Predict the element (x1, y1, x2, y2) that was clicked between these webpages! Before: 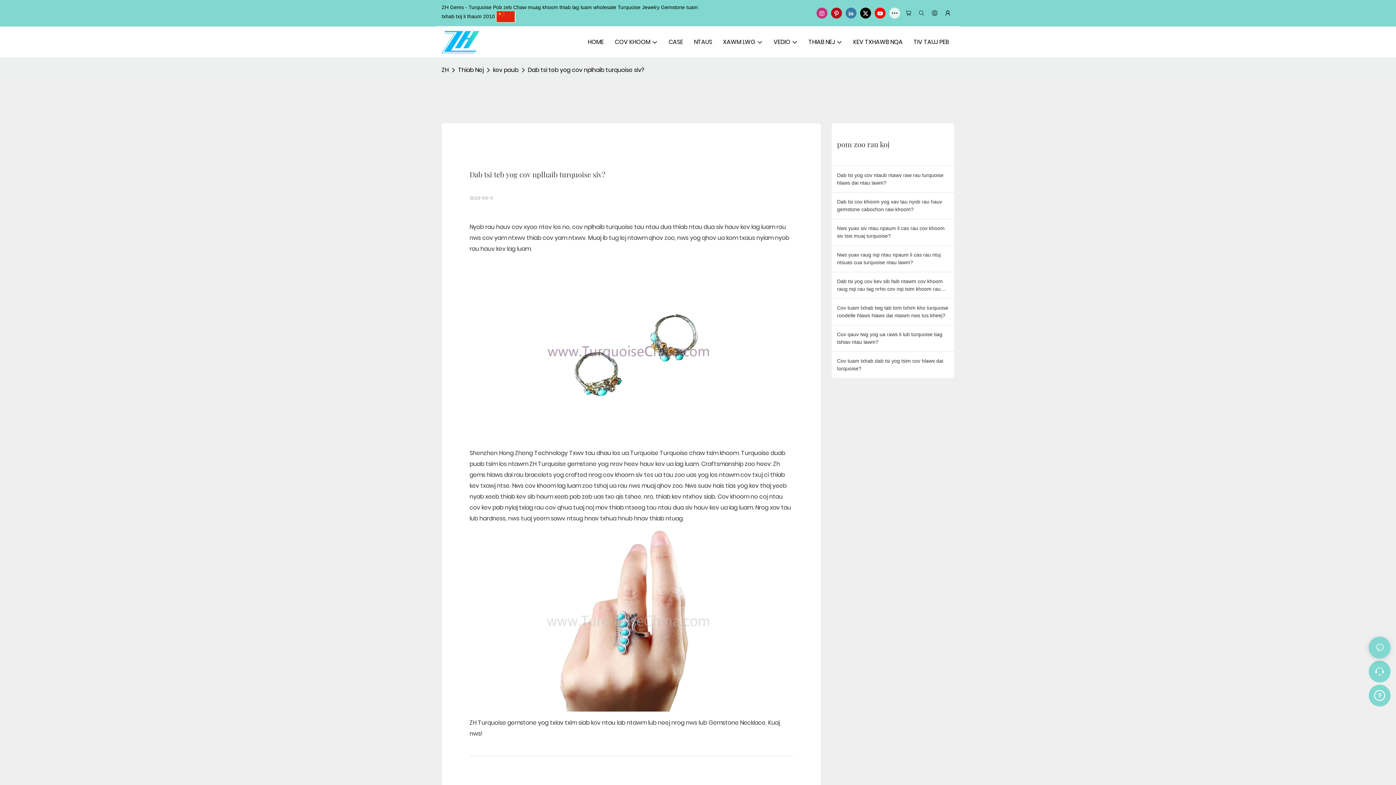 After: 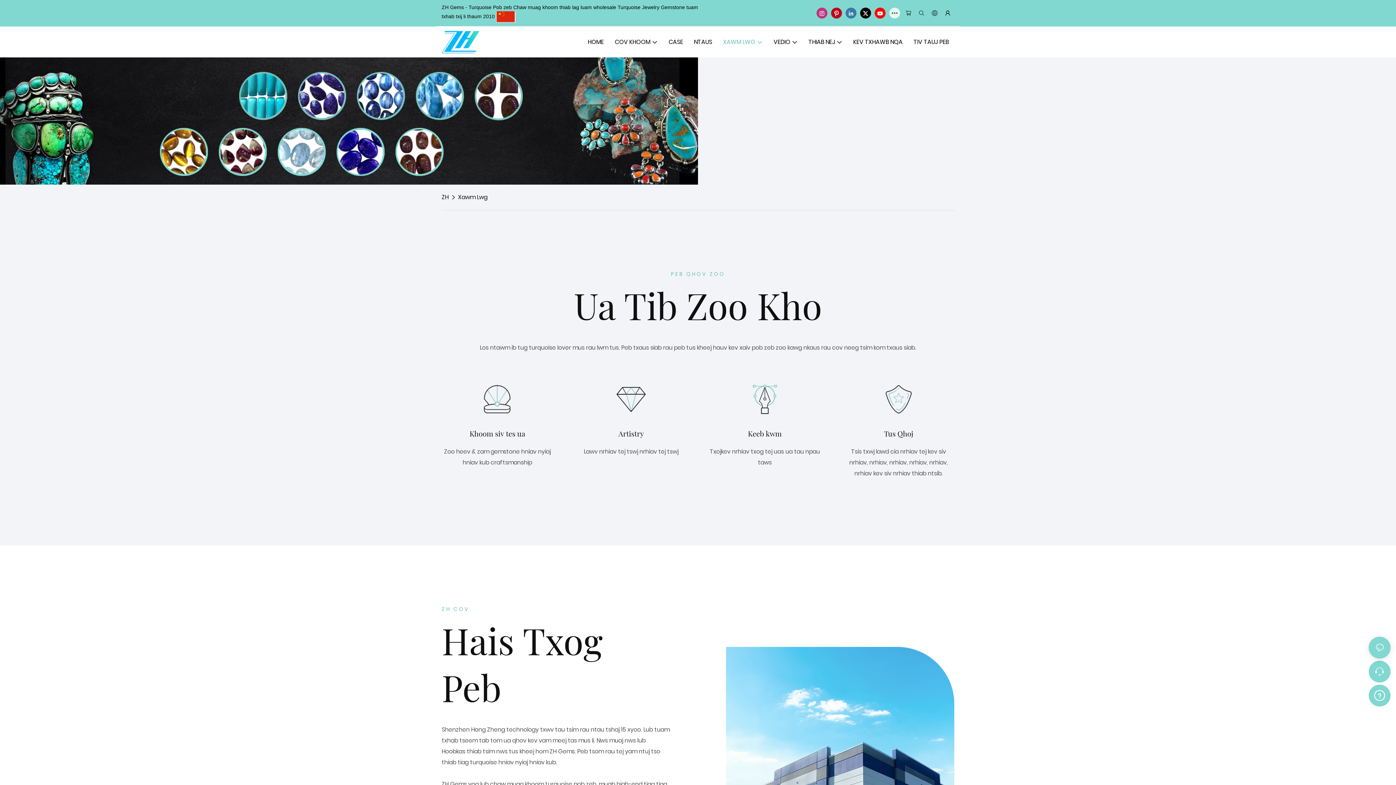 Action: label: XAWM LWG bbox: (723, 37, 762, 46)